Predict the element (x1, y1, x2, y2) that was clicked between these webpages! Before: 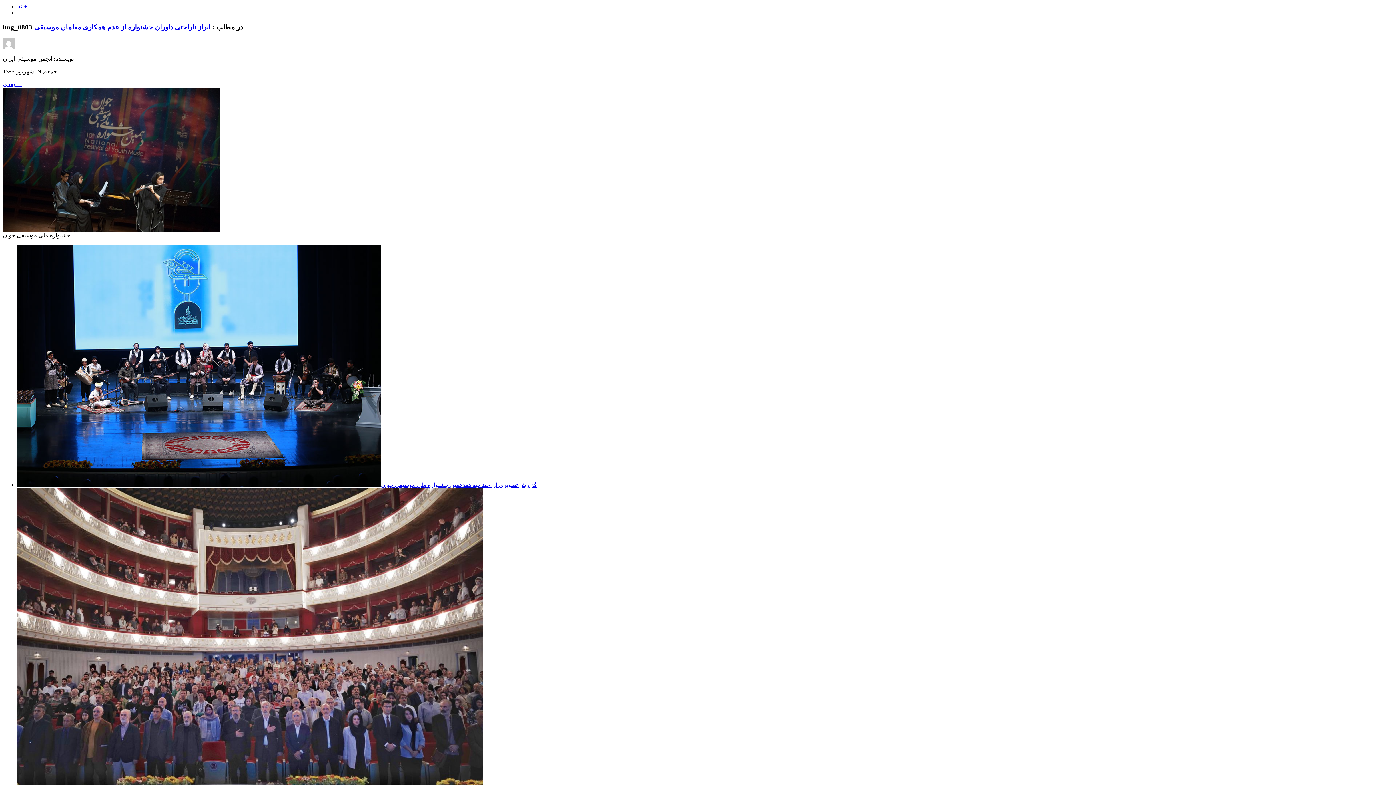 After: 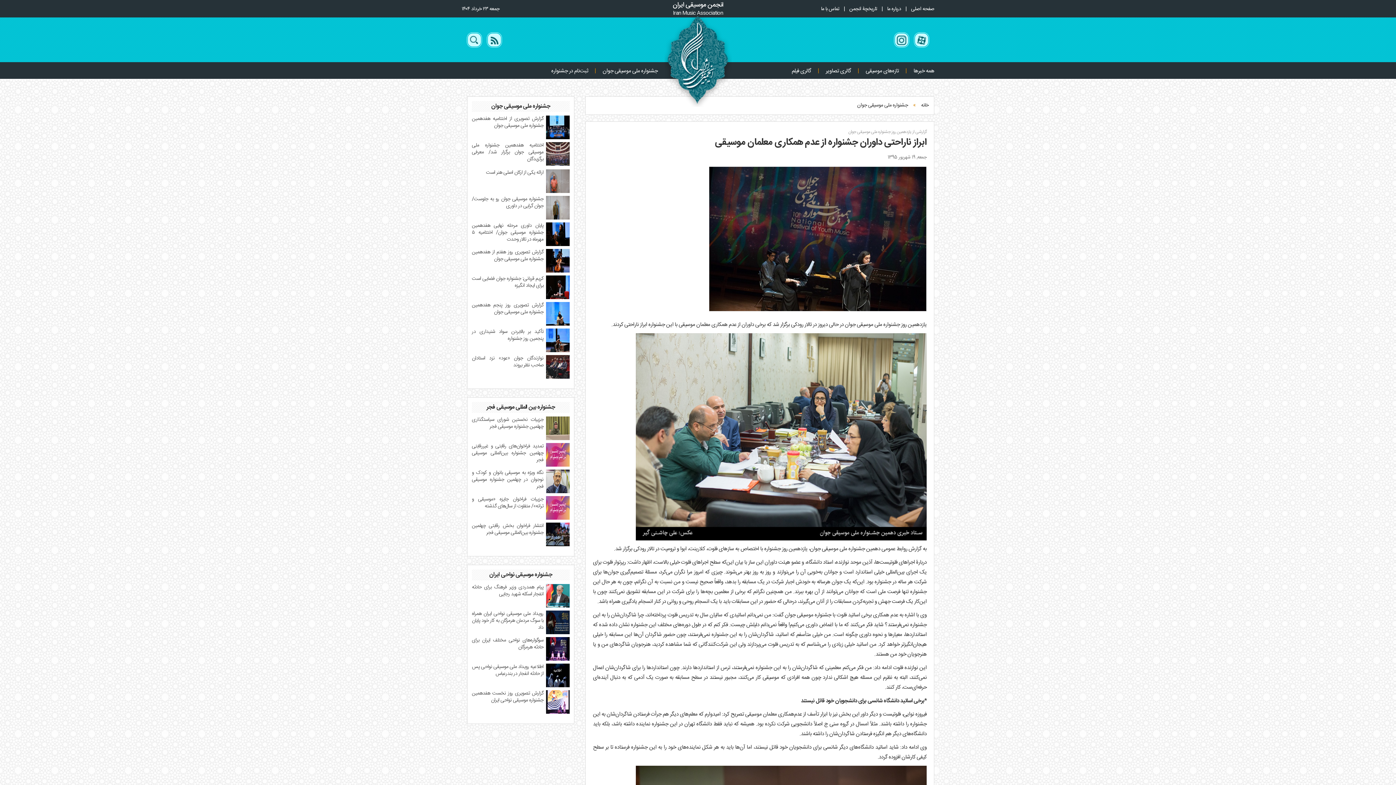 Action: label: ابراز ناراحتی داوران جشنواره از عدم همکاری معلمان موسیقی bbox: (34, 23, 210, 30)